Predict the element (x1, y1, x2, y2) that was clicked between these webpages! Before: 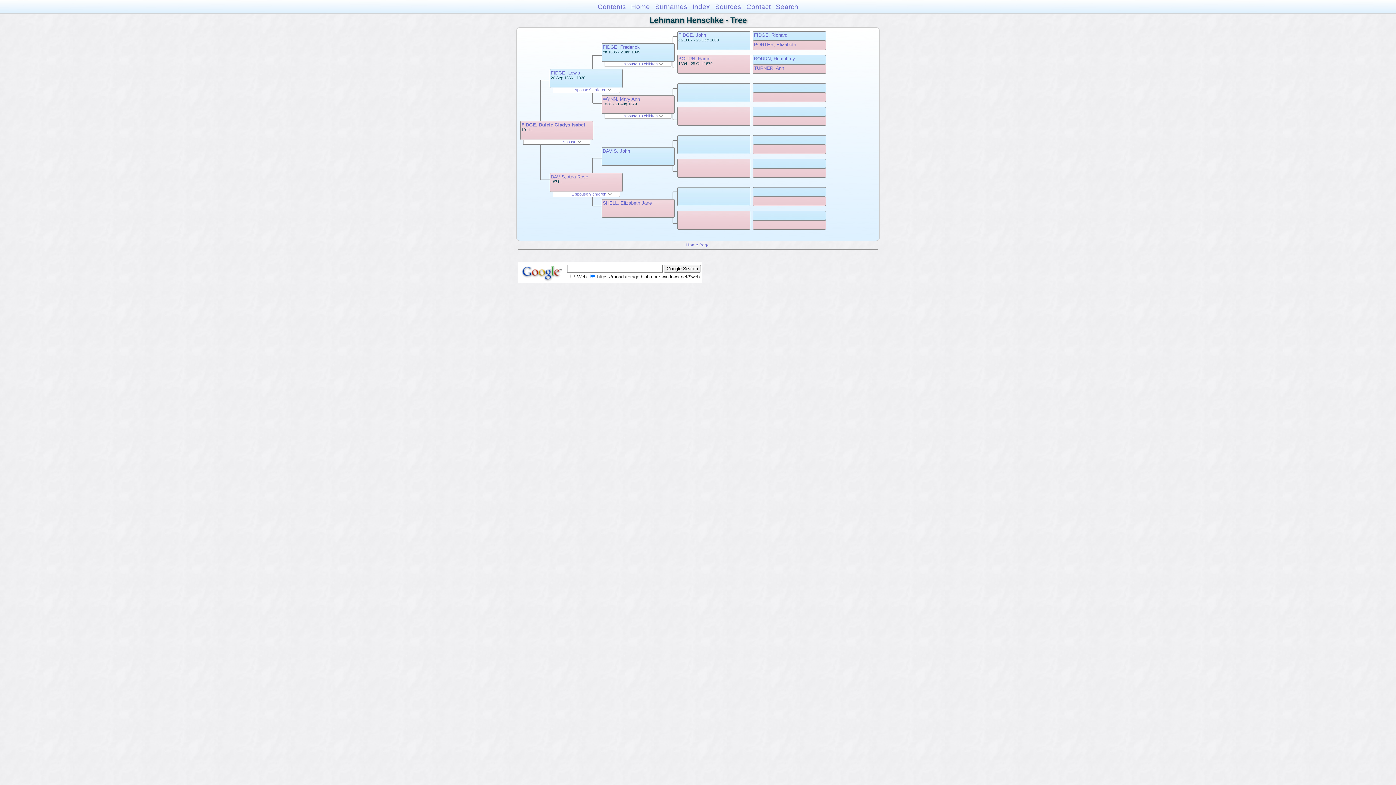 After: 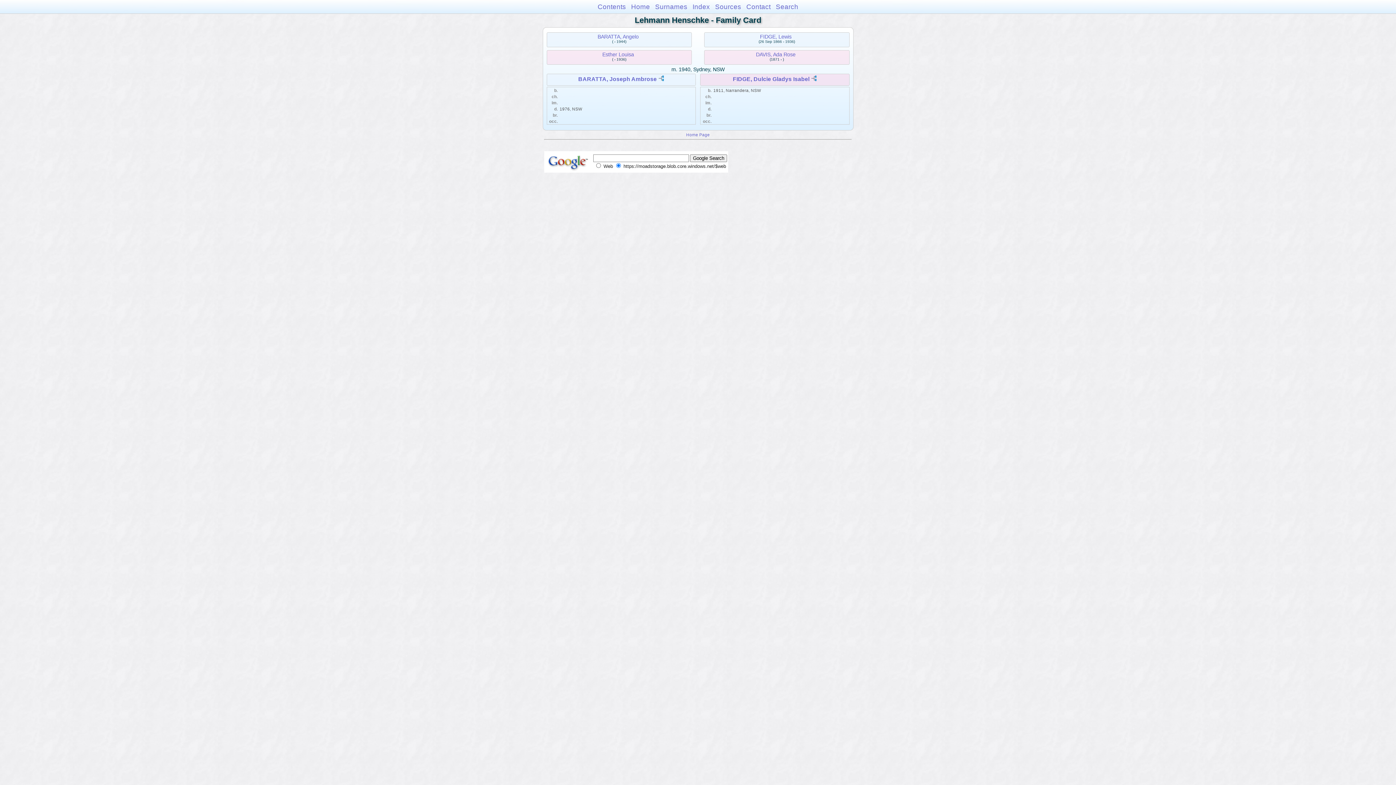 Action: bbox: (521, 122, 585, 127) label: FIDGE, Dulcie Gladys Isabel